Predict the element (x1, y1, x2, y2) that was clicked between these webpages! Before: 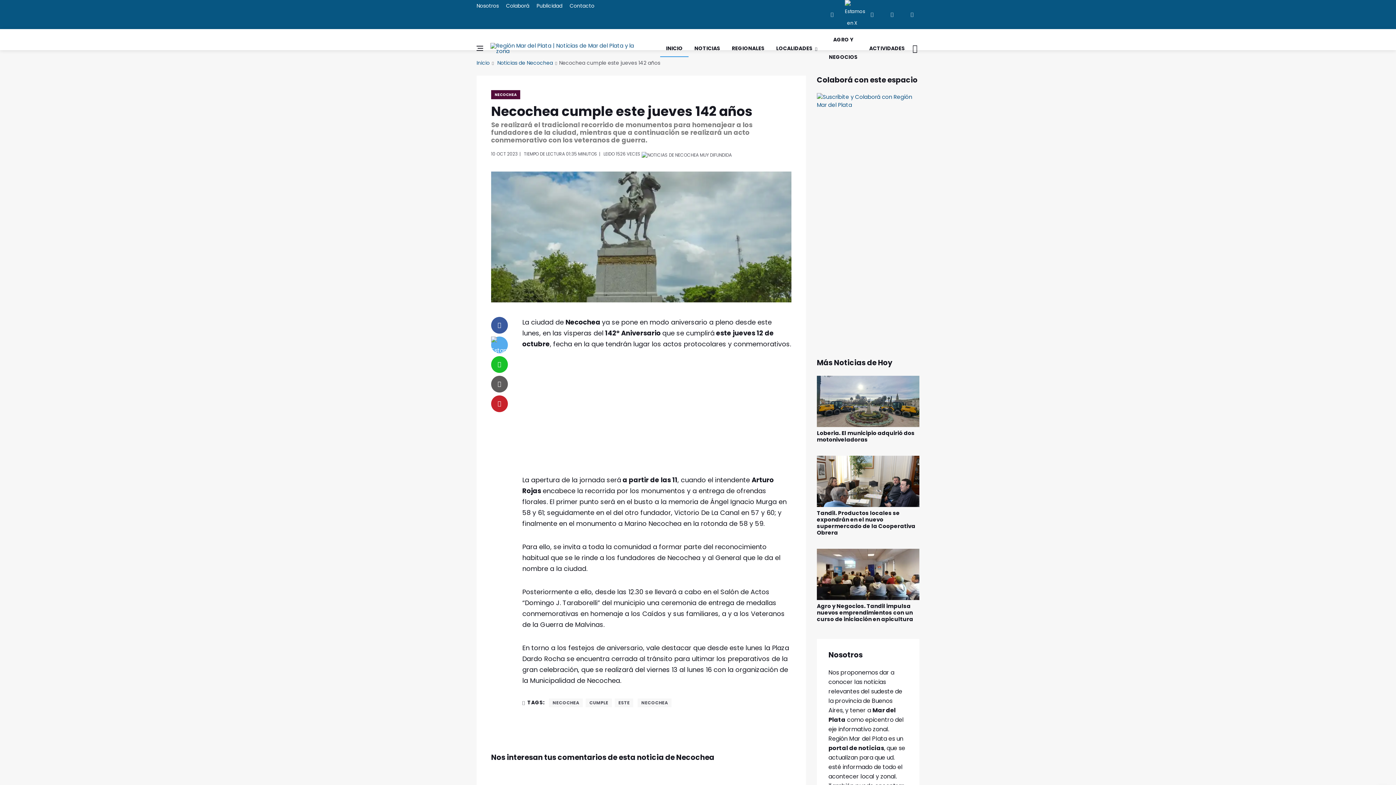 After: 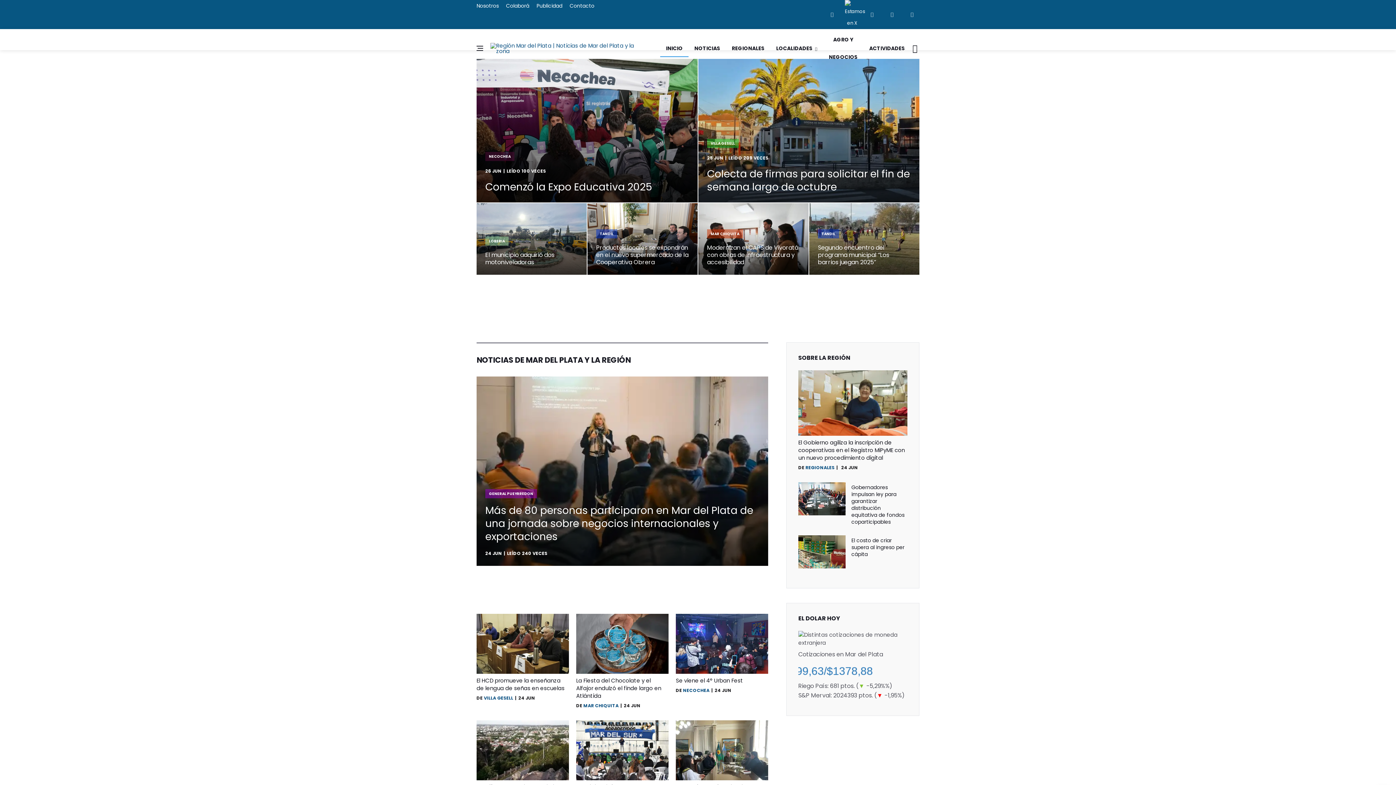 Action: bbox: (490, 42, 645, 53)